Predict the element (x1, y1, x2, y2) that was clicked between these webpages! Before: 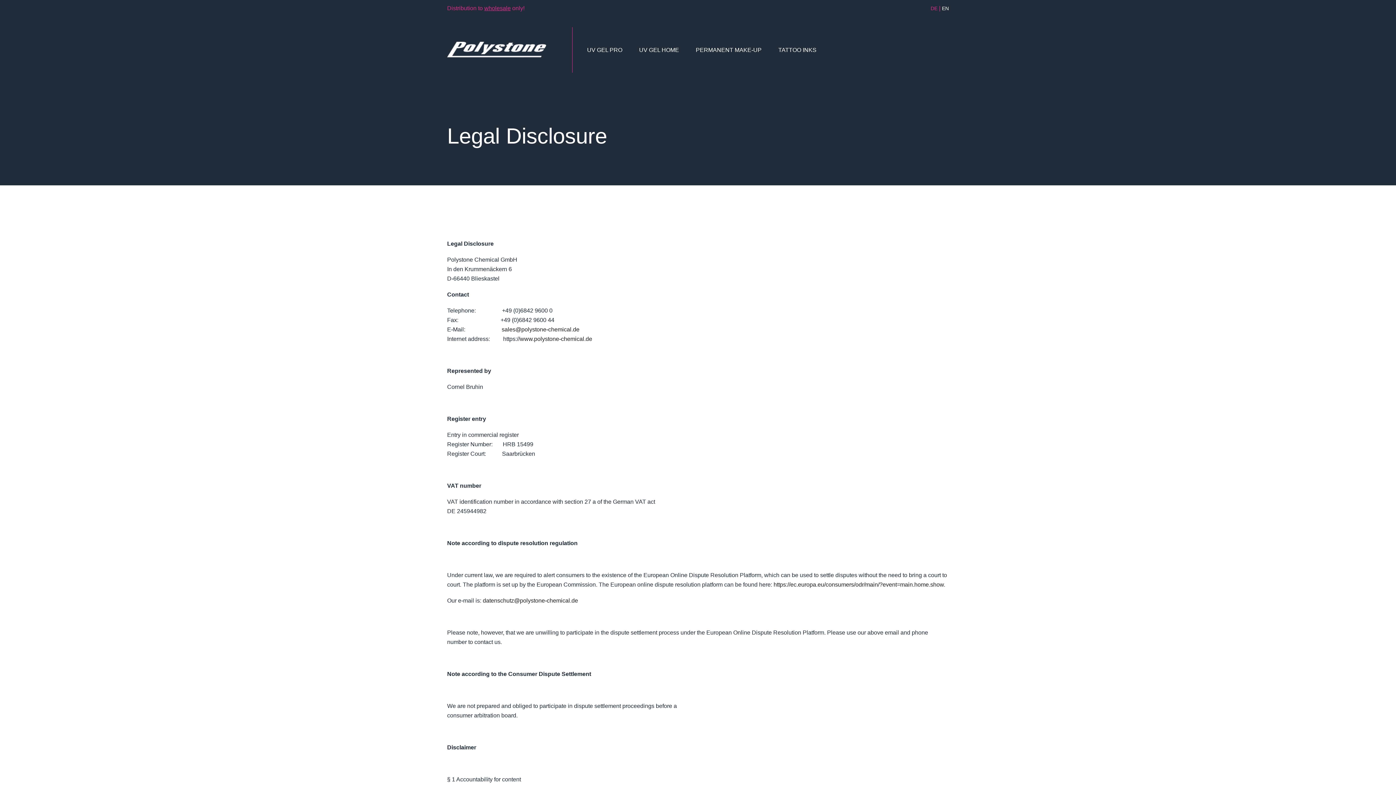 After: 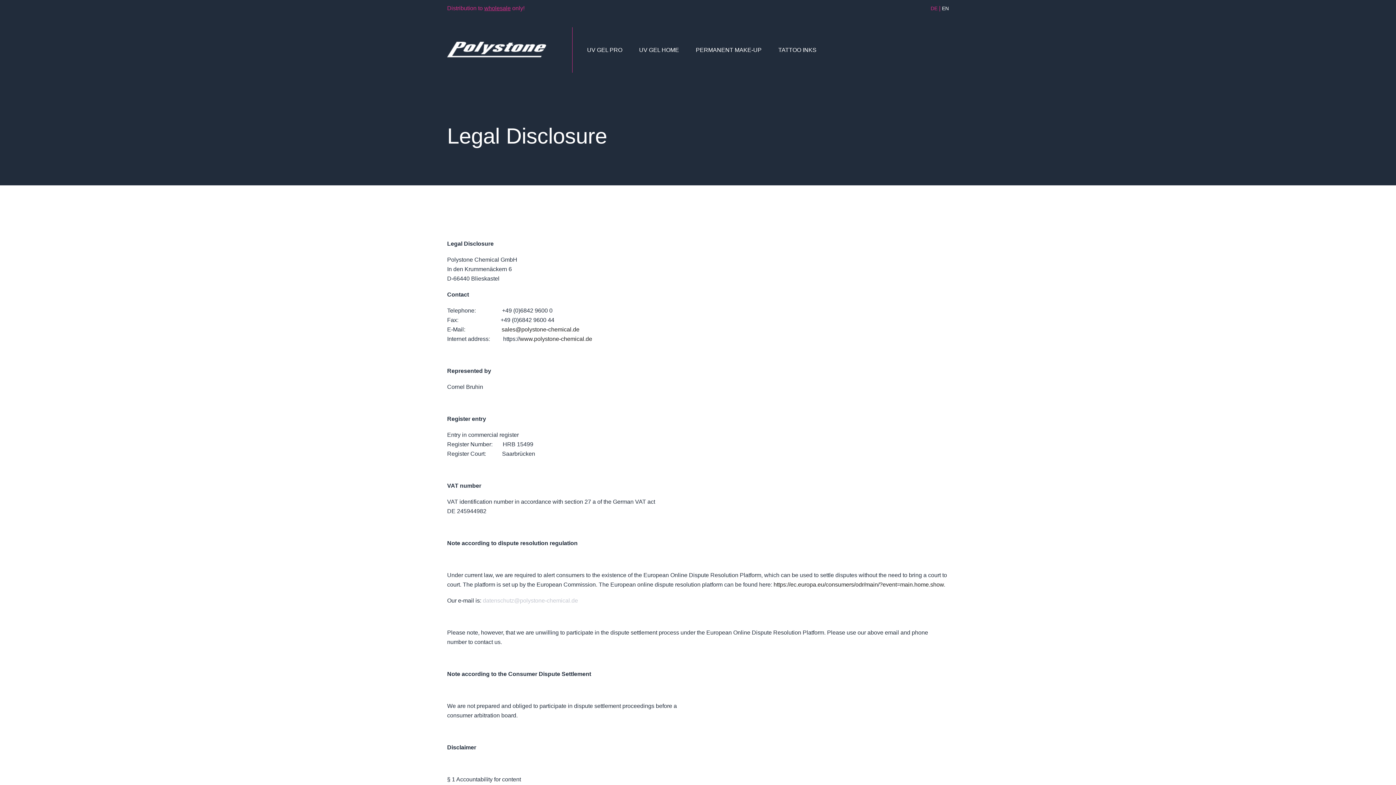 Action: bbox: (482, 597, 578, 604) label: datenschutz@polystone-chemical.de